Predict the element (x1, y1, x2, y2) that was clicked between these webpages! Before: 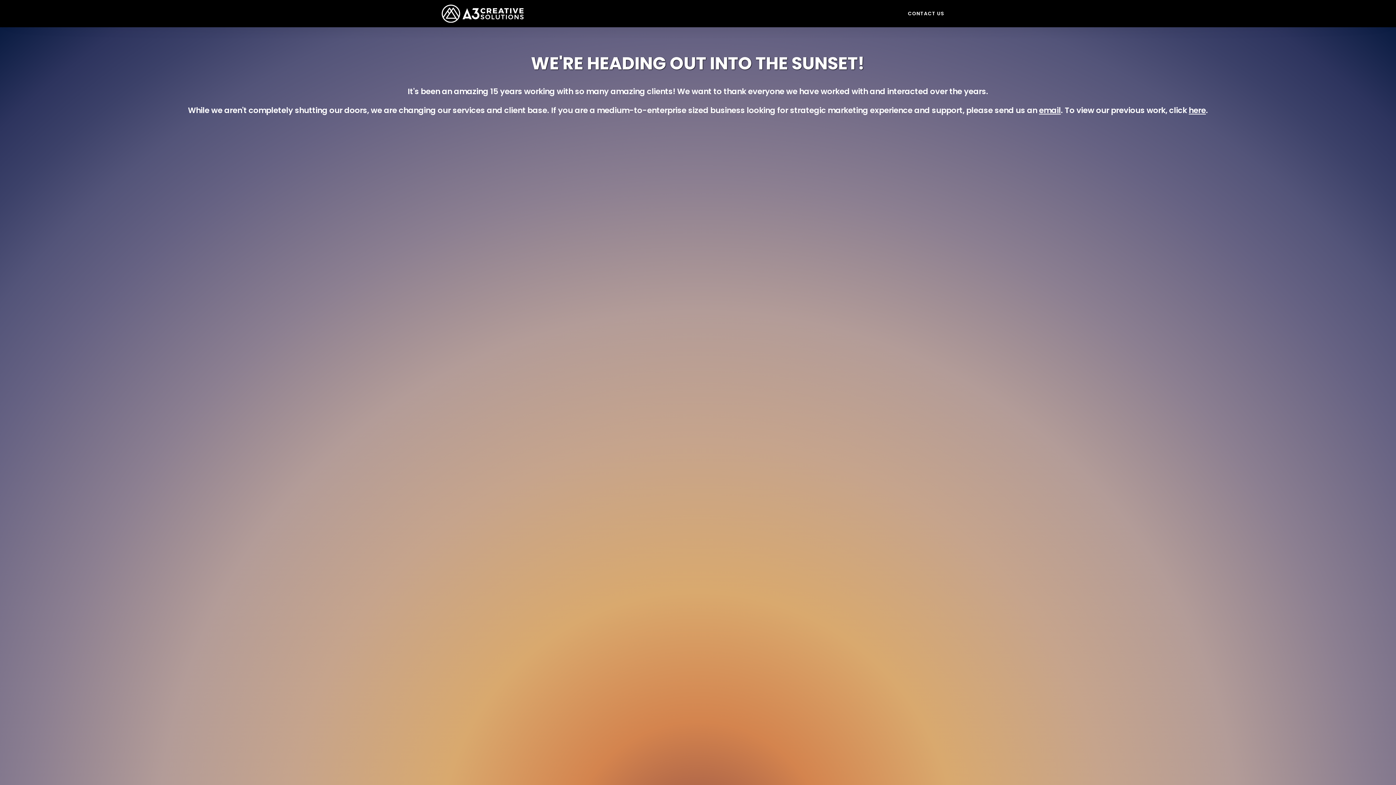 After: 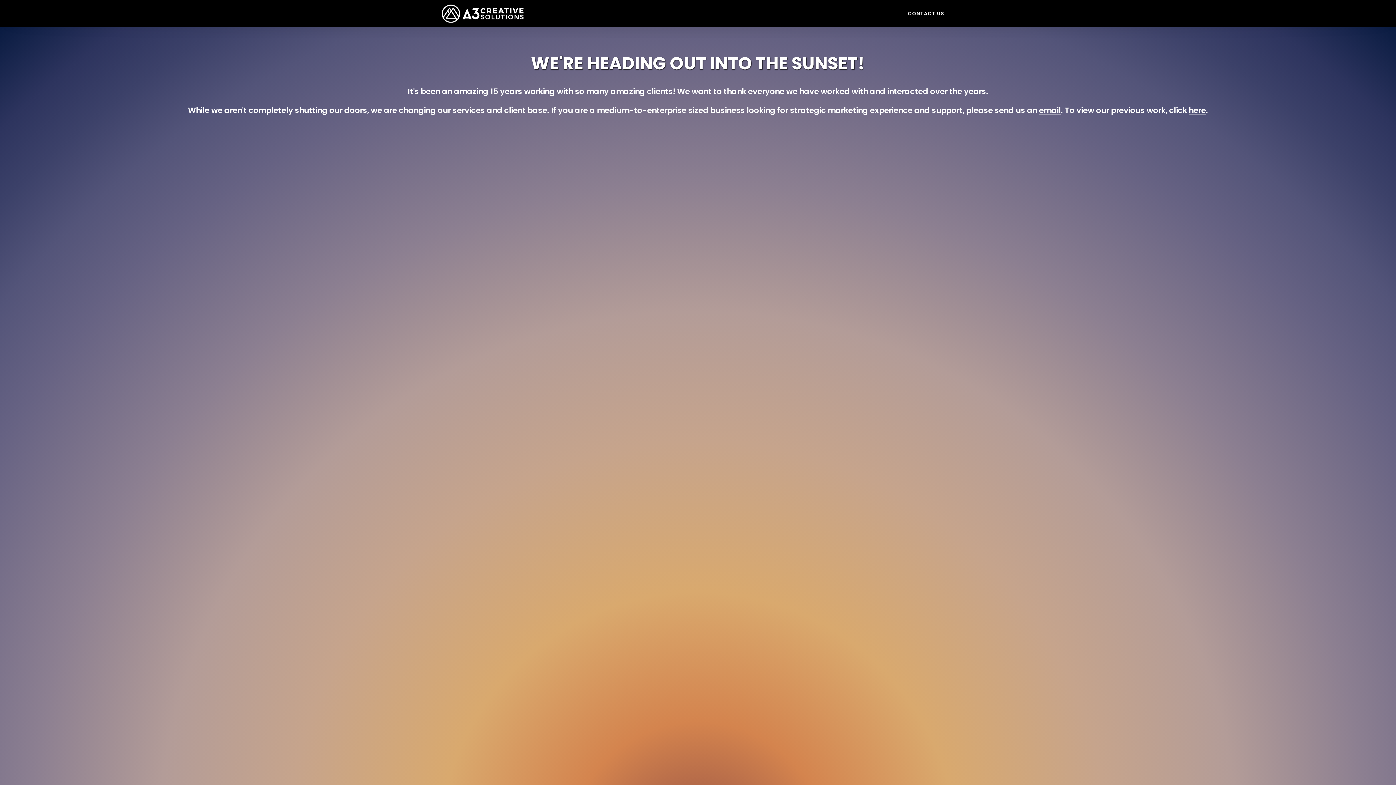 Action: bbox: (1039, 104, 1061, 116) label: email